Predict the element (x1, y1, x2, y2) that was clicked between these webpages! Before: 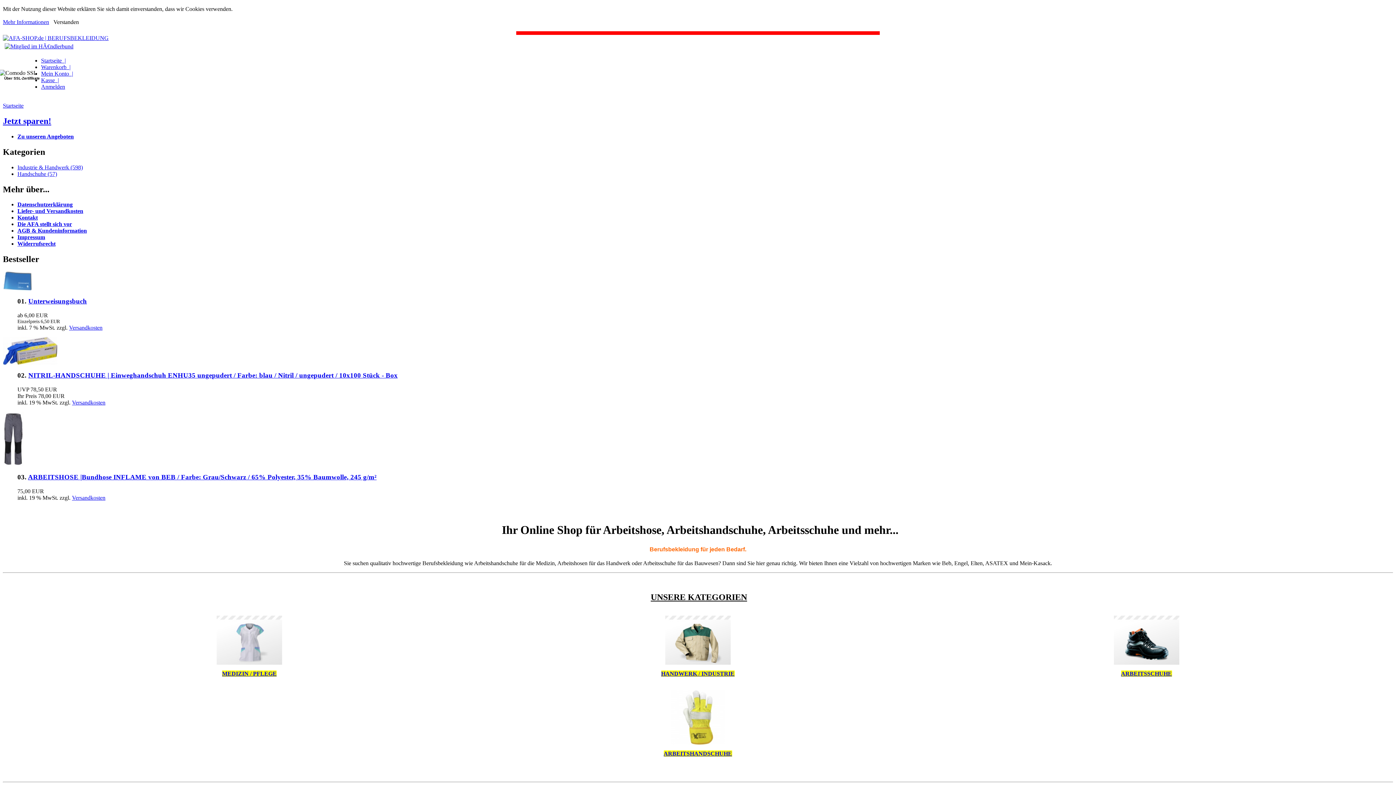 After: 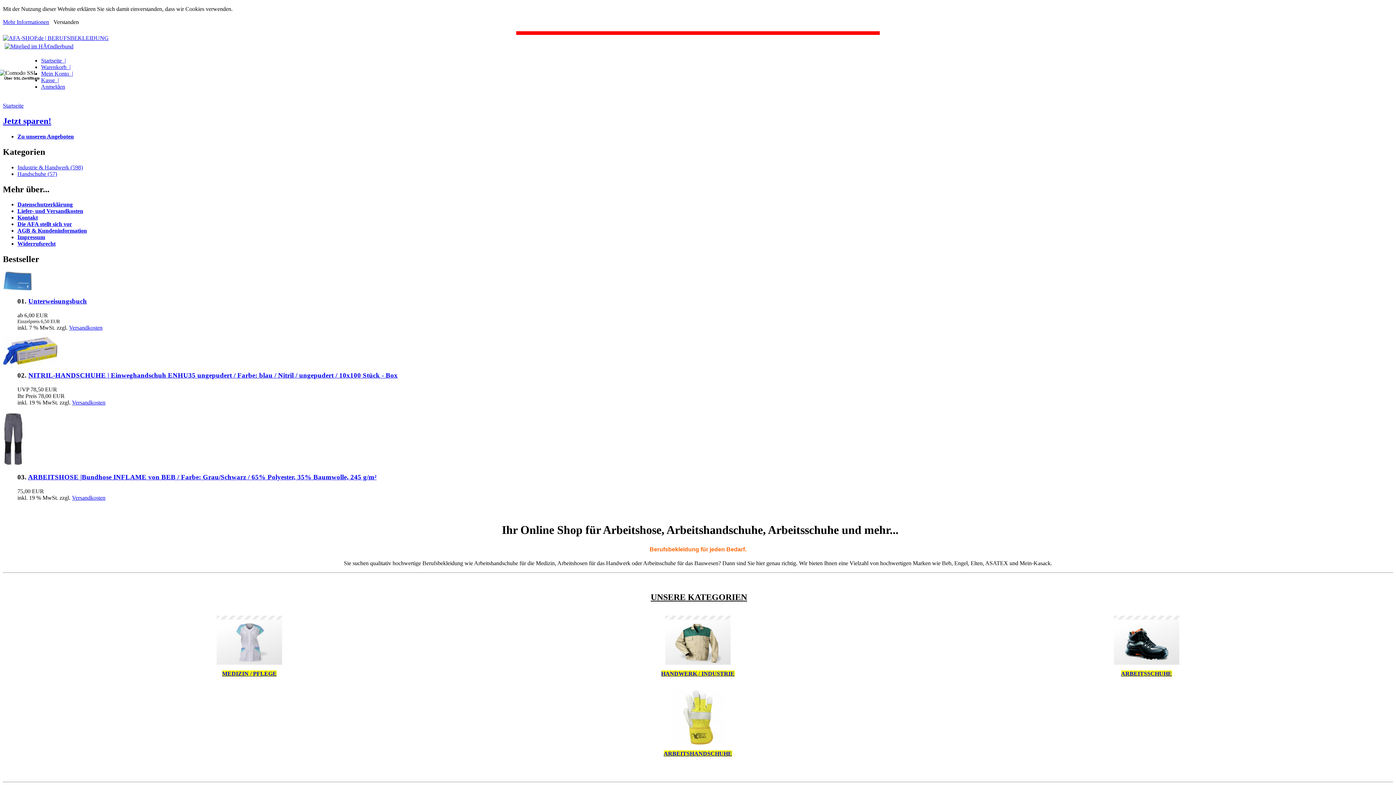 Action: label: Über SSL-Zertifikate bbox: (4, 76, 39, 80)